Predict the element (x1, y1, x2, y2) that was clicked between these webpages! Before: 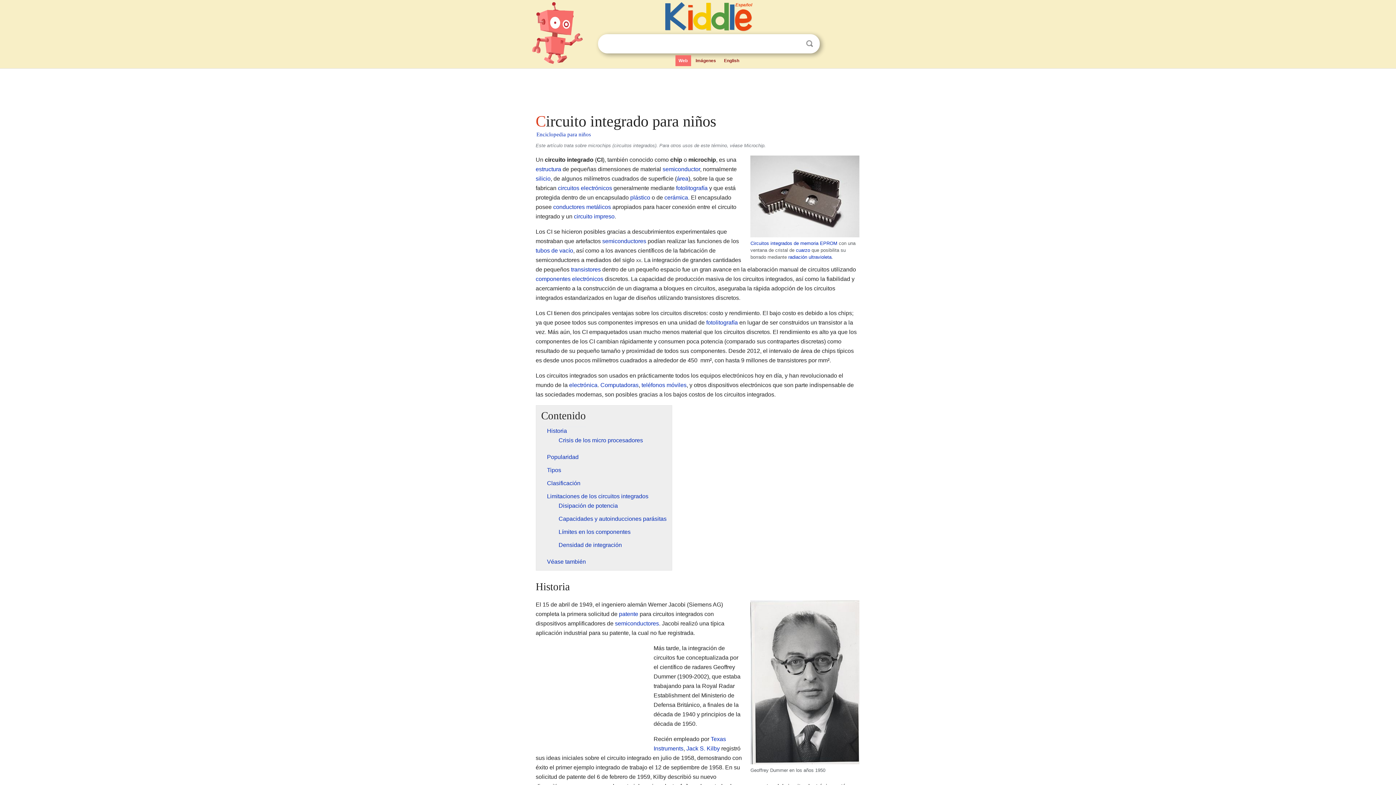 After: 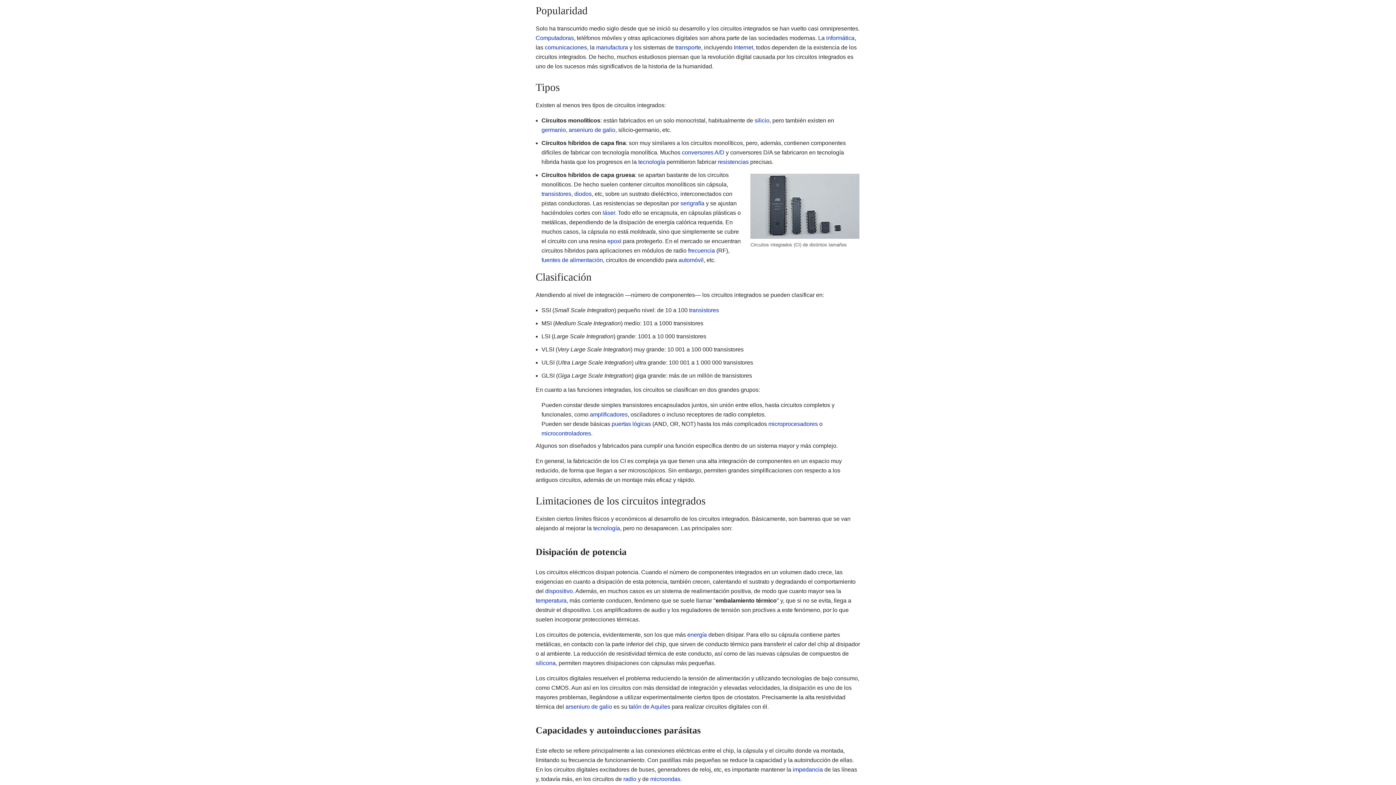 Action: bbox: (547, 454, 578, 460) label: Popularidad